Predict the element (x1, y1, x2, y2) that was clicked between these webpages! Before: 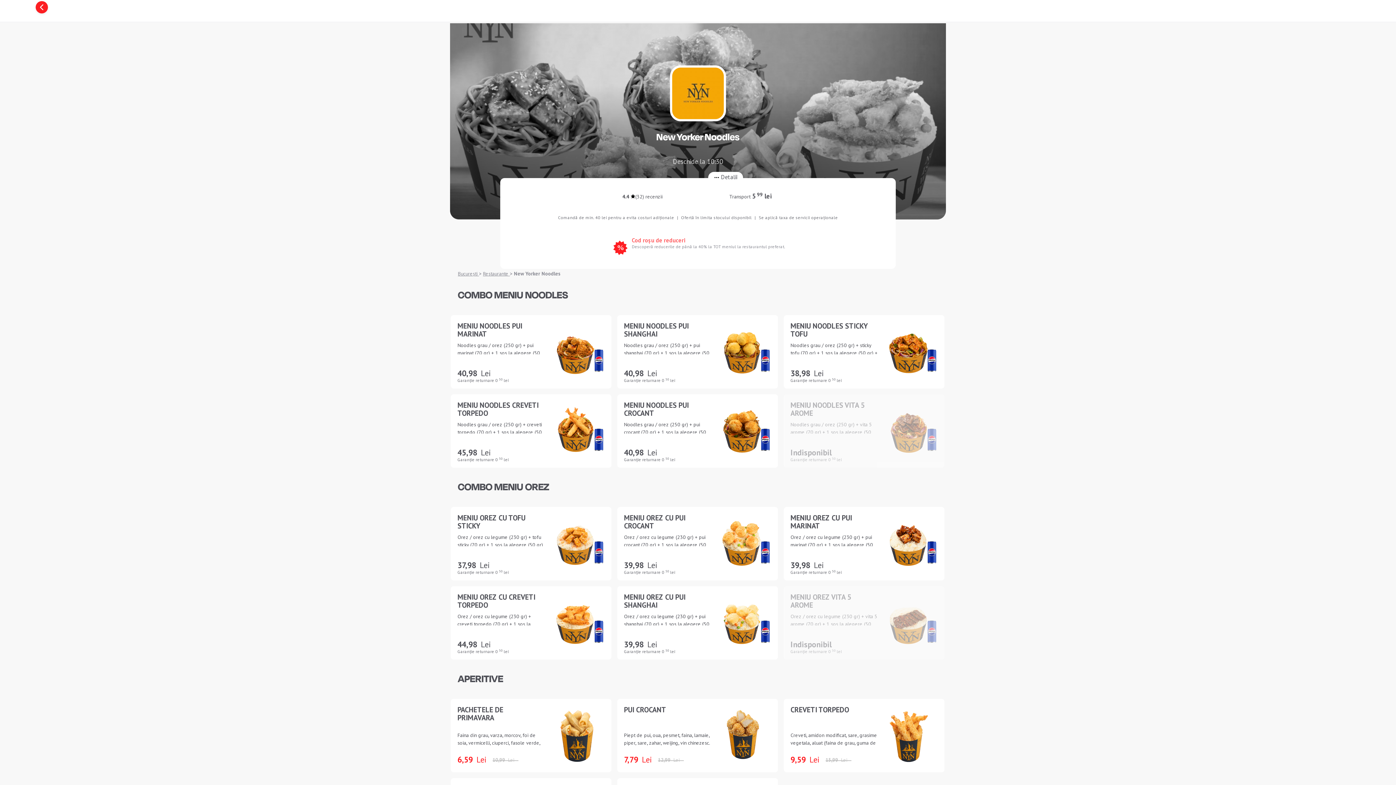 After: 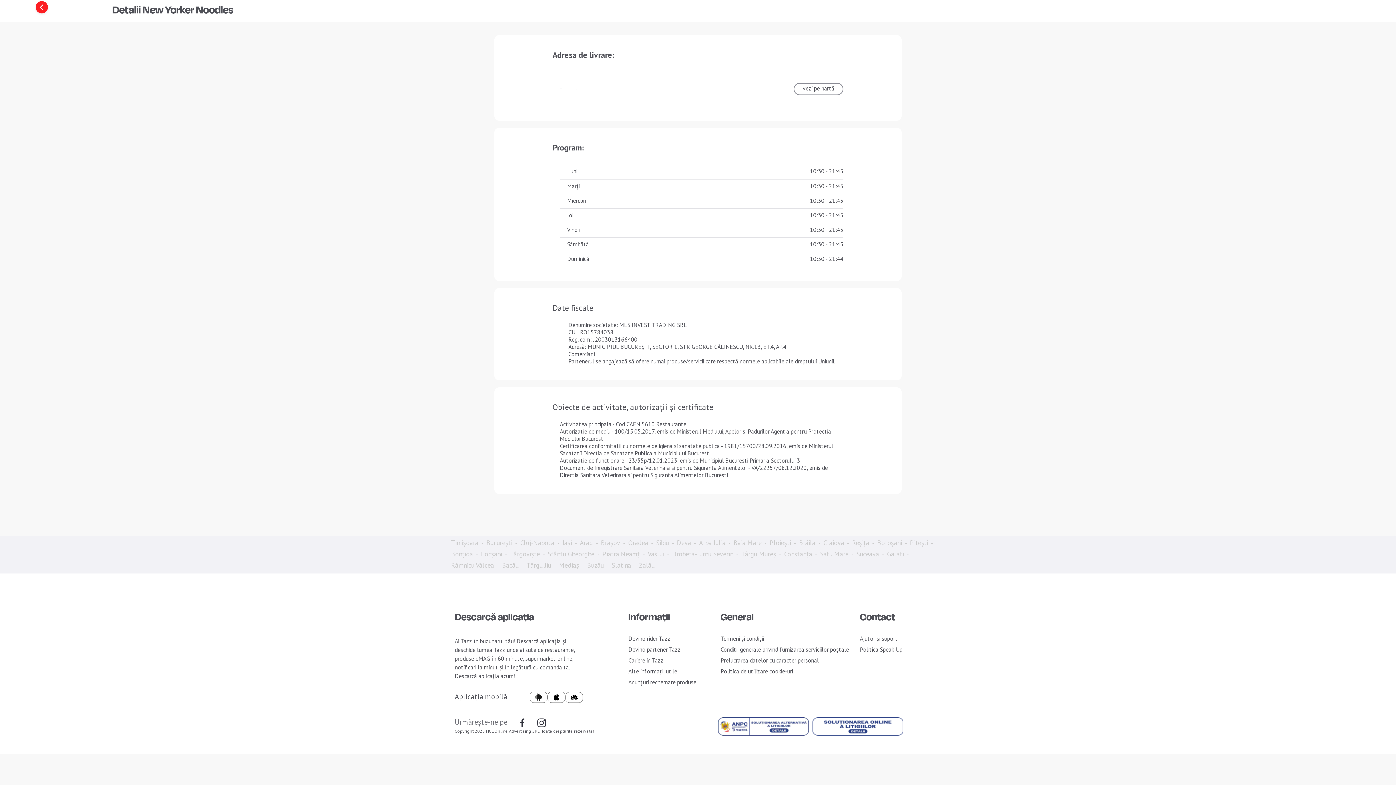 Action: label: Detalii bbox: (708, 171, 743, 183)